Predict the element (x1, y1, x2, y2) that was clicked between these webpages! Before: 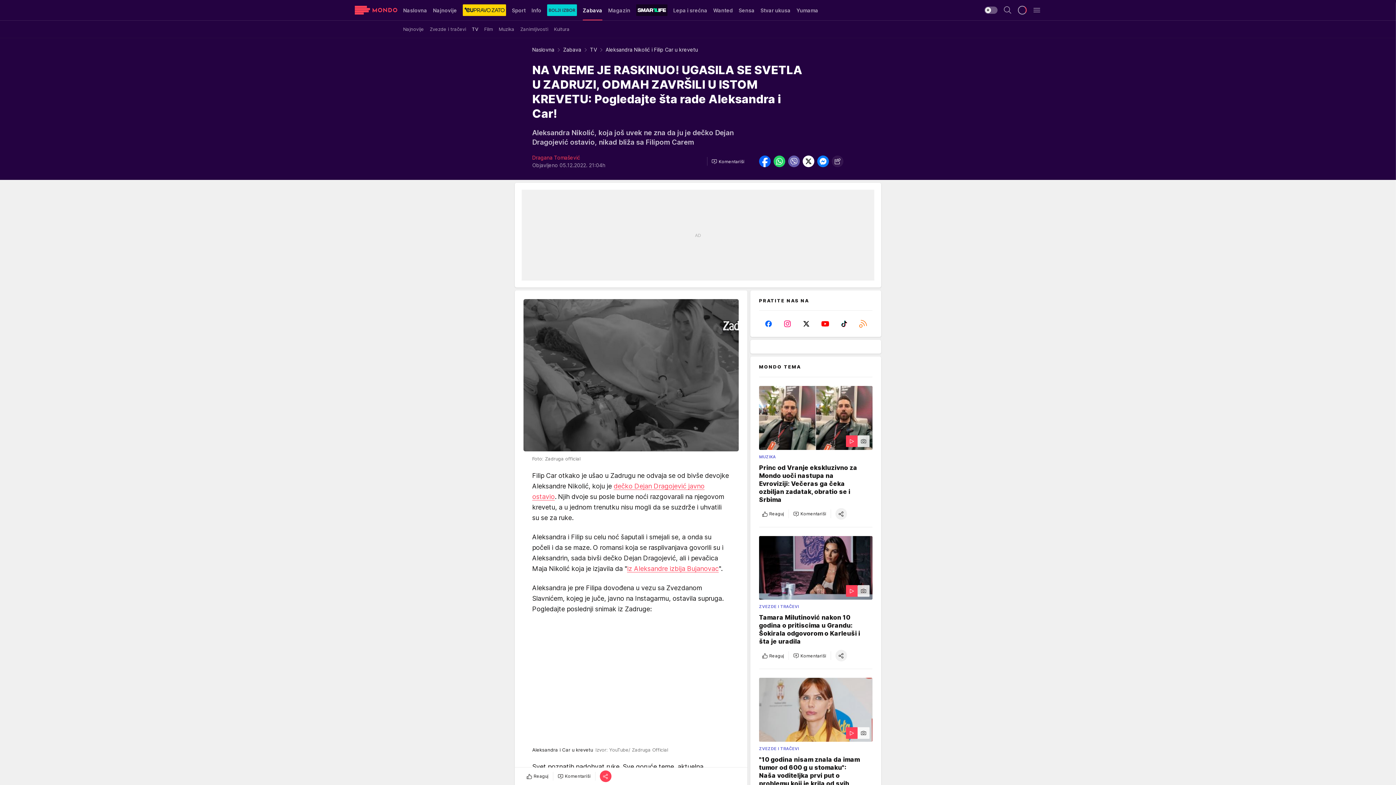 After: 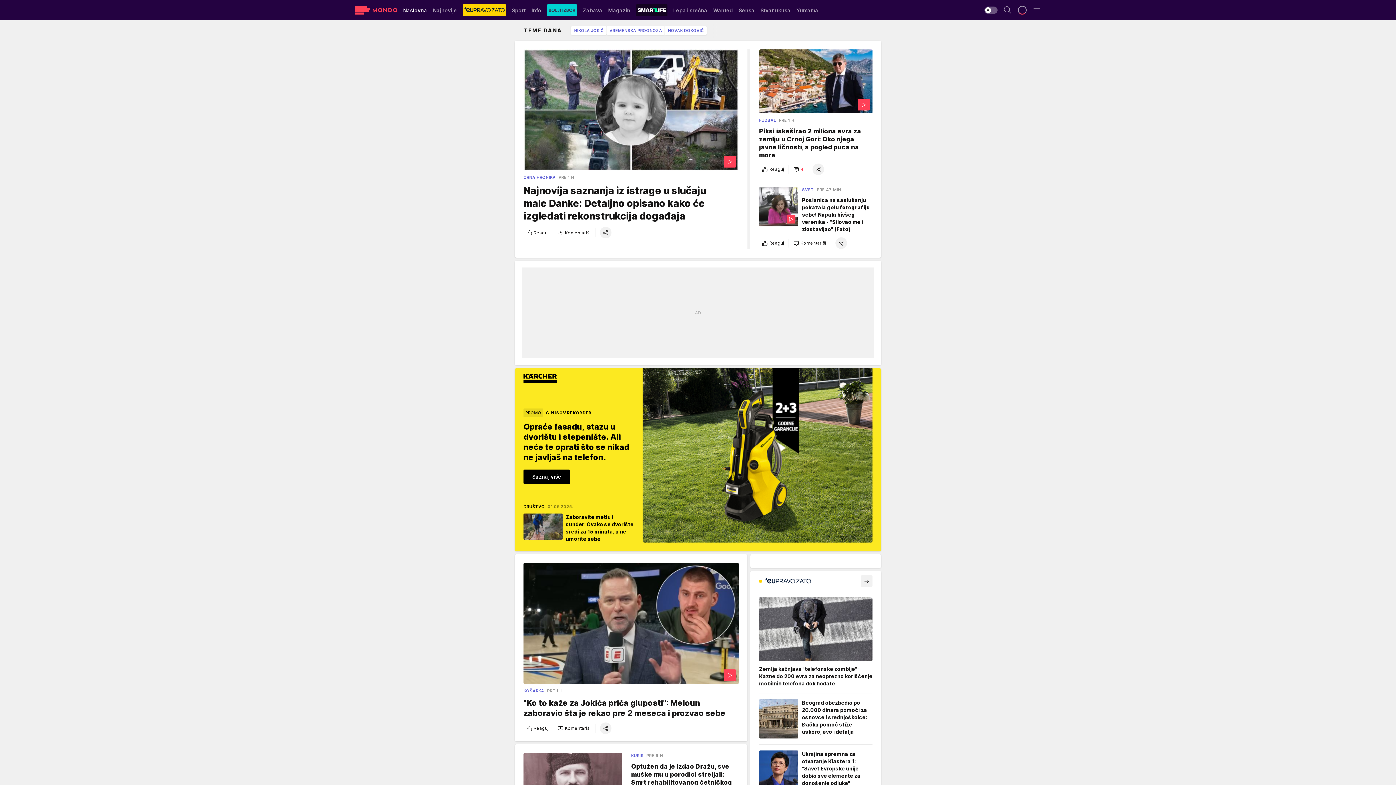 Action: label: Mondo bbox: (354, 5, 397, 14)